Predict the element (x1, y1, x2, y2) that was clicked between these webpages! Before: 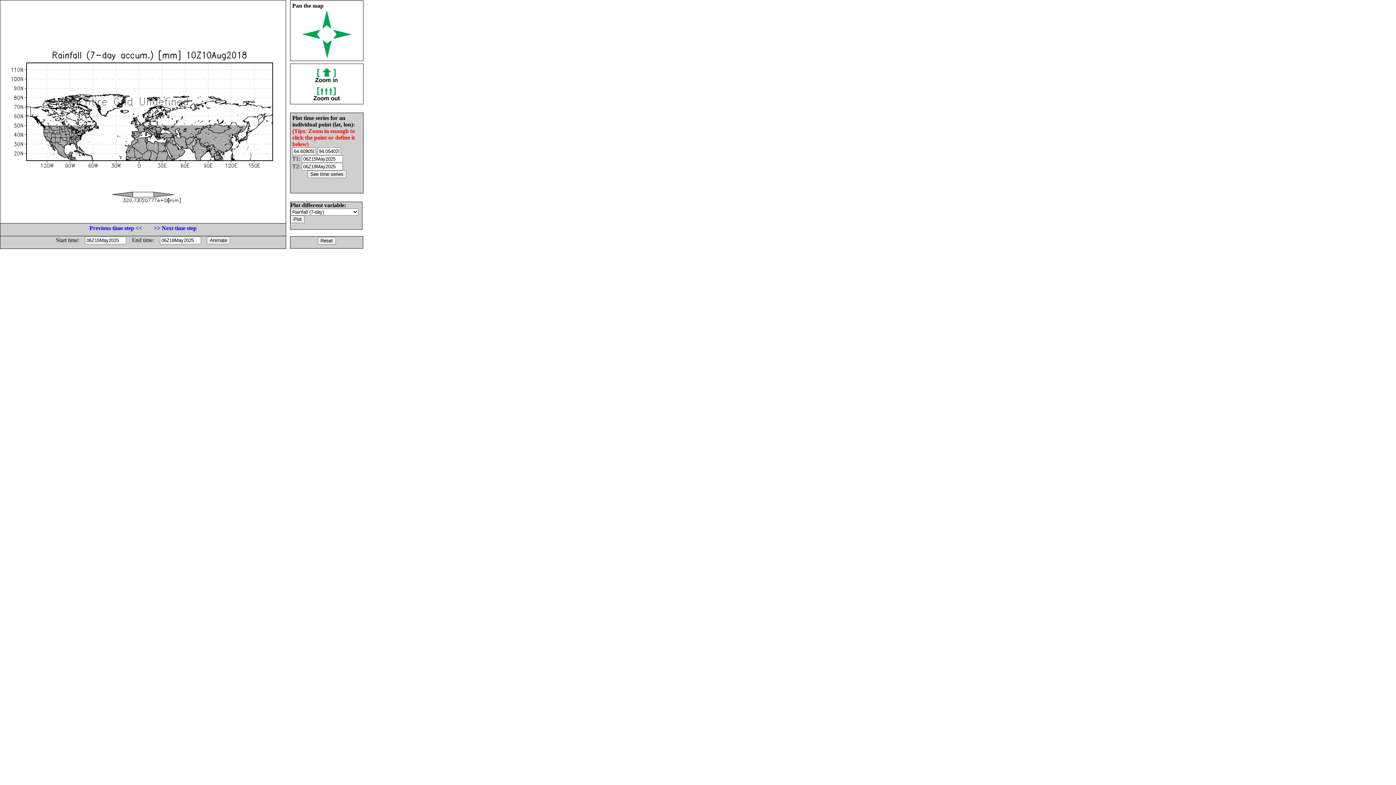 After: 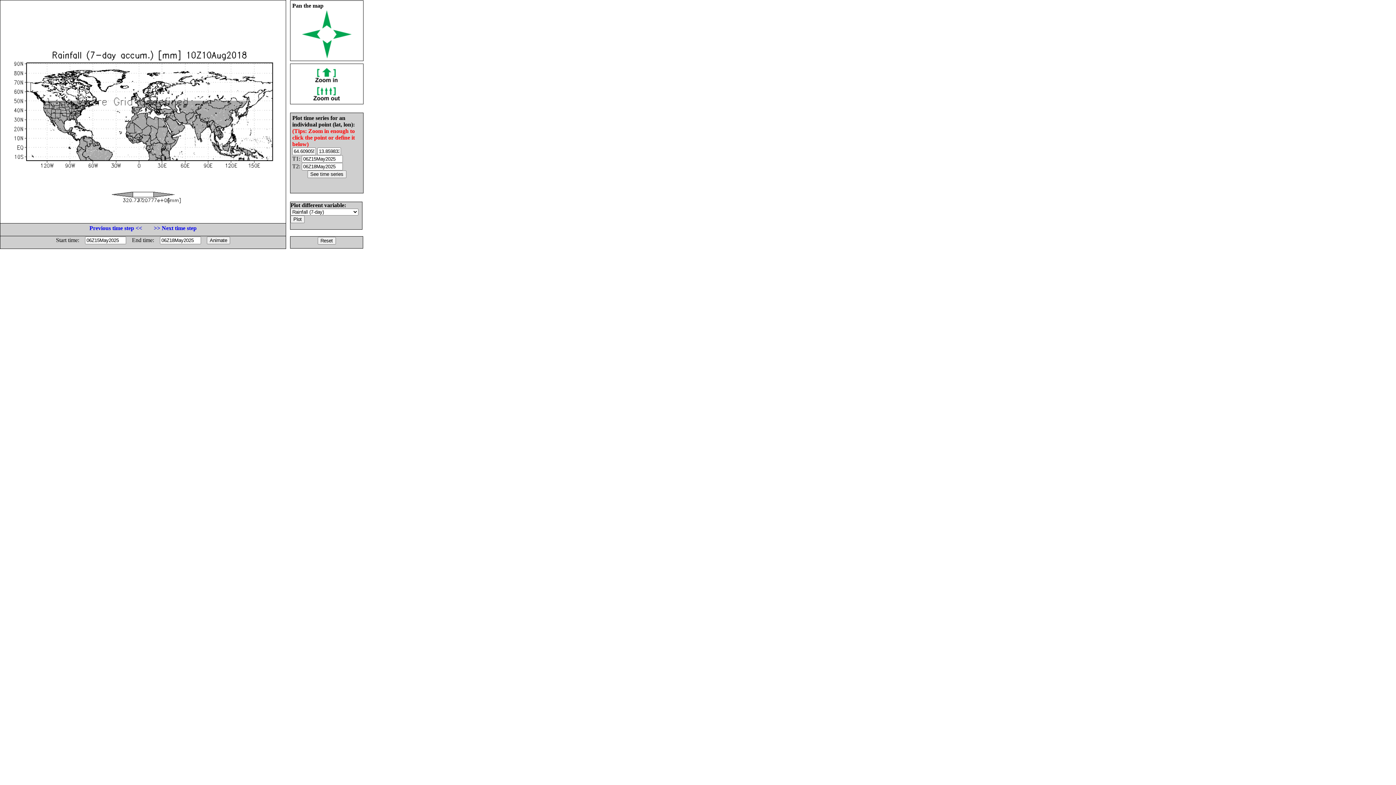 Action: bbox: (322, 53, 331, 59)